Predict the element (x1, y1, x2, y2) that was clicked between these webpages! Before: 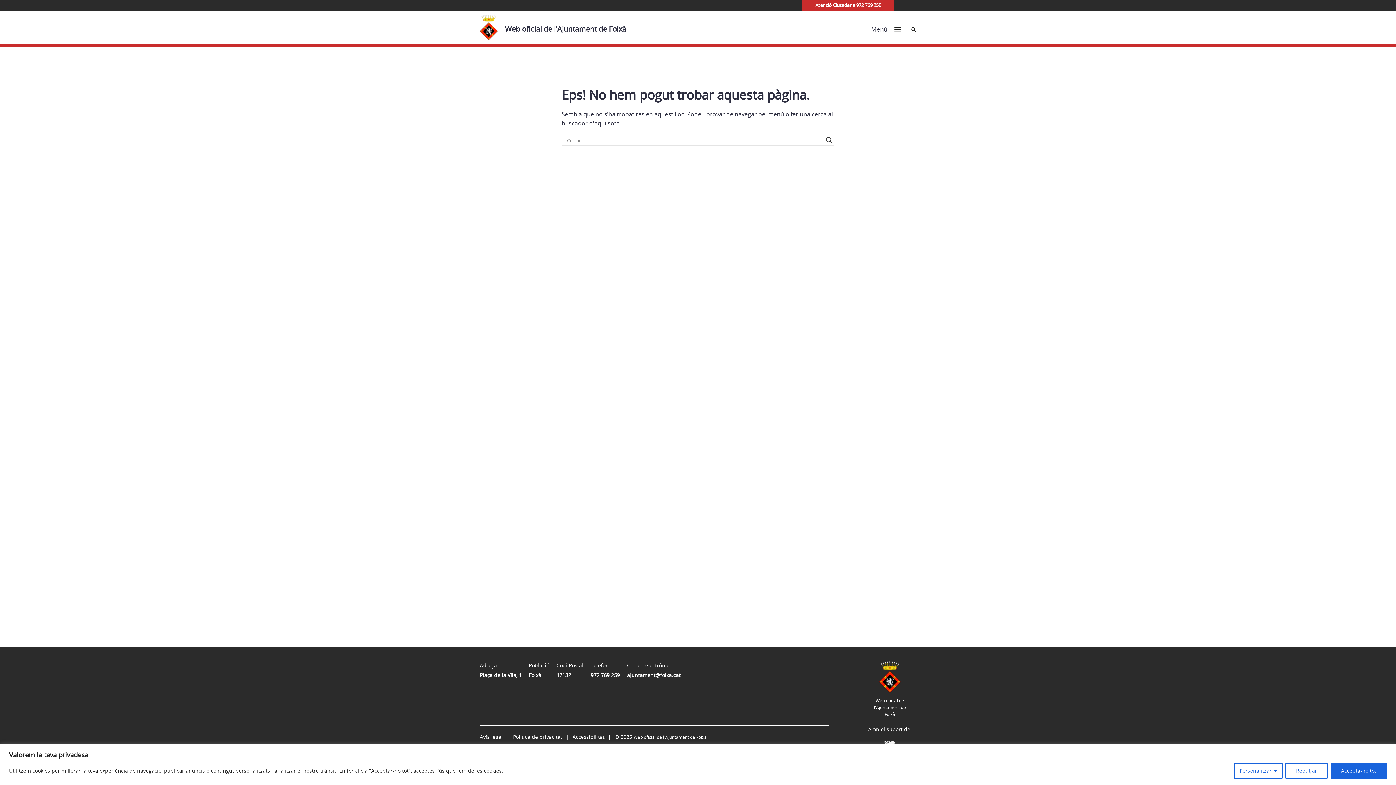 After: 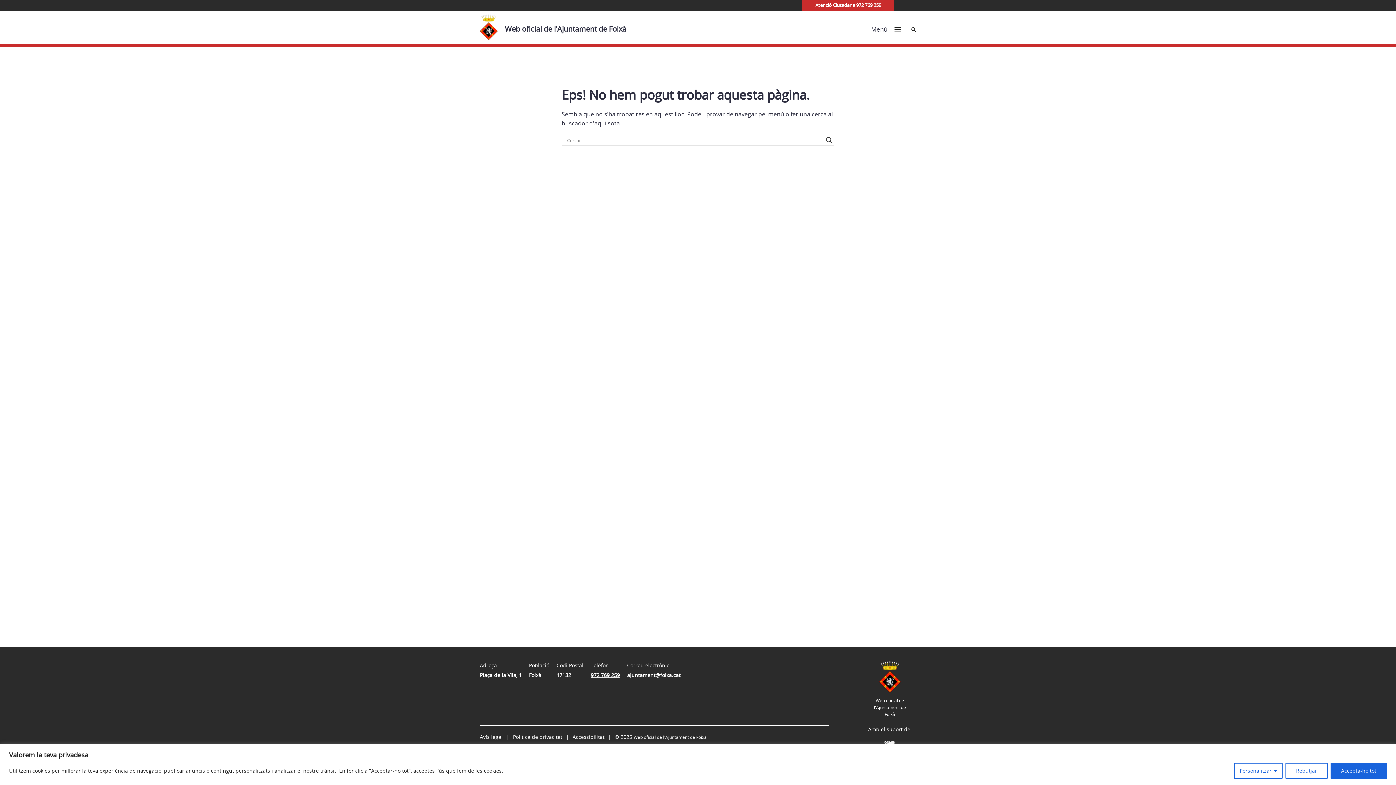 Action: label: 972 769 259 bbox: (590, 672, 620, 679)